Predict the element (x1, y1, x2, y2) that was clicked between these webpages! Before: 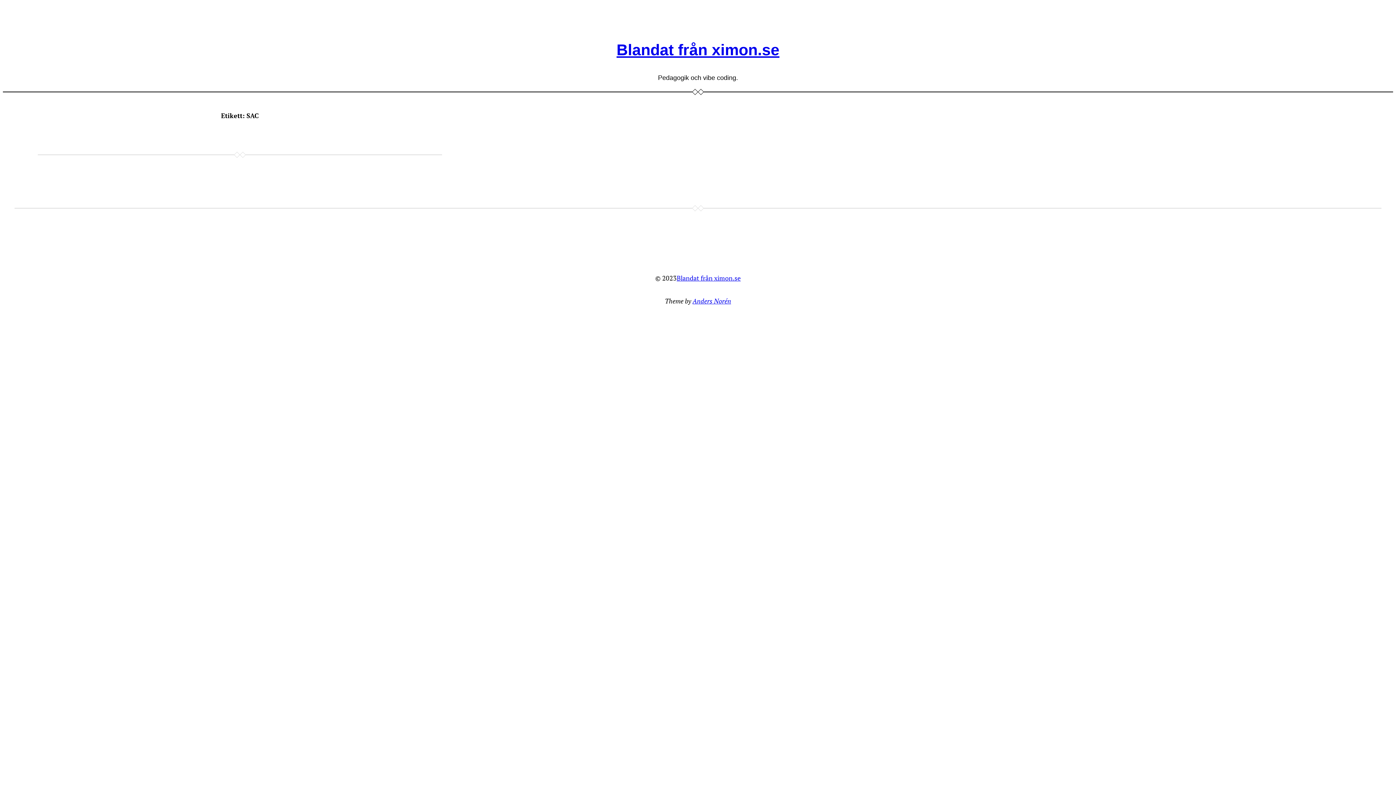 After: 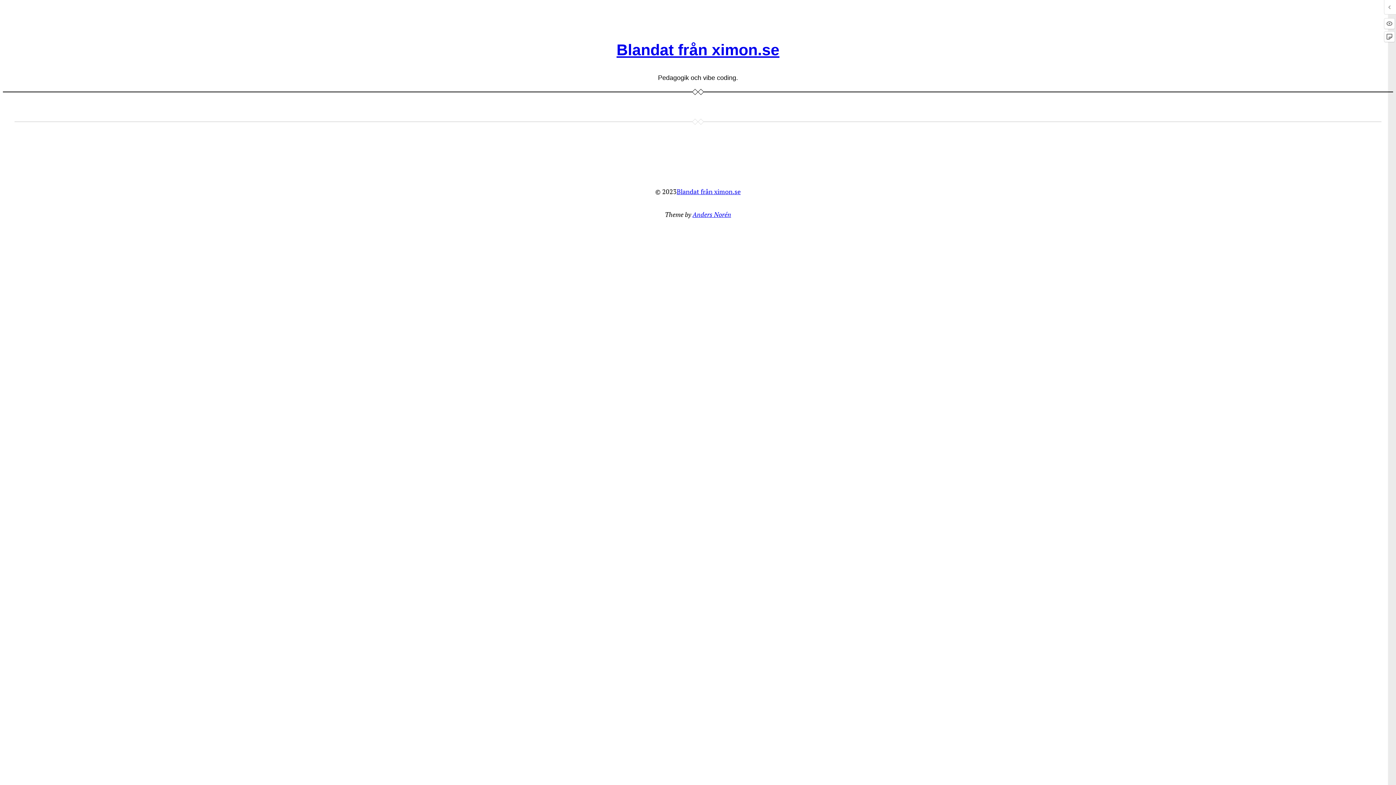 Action: bbox: (616, 40, 779, 58) label: Blandat från ximon.se